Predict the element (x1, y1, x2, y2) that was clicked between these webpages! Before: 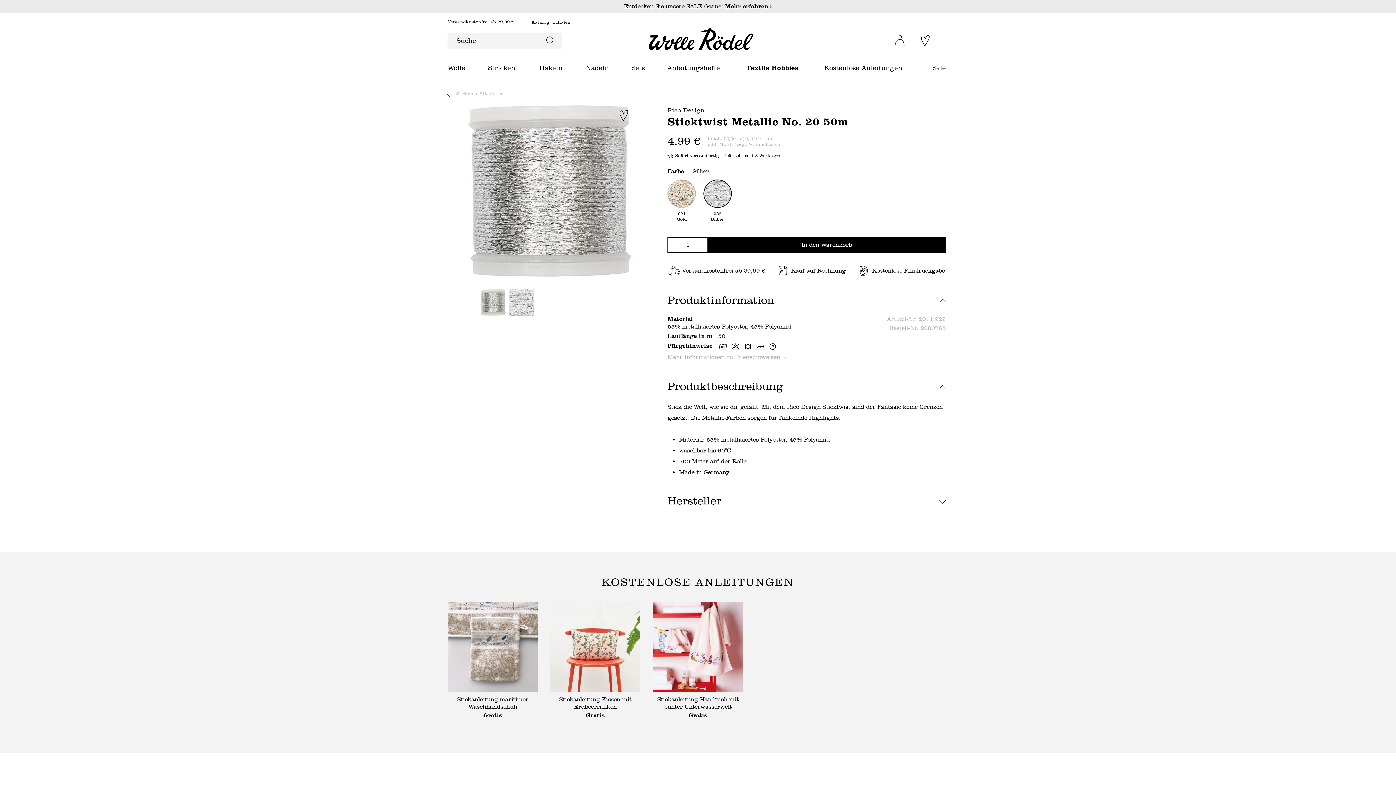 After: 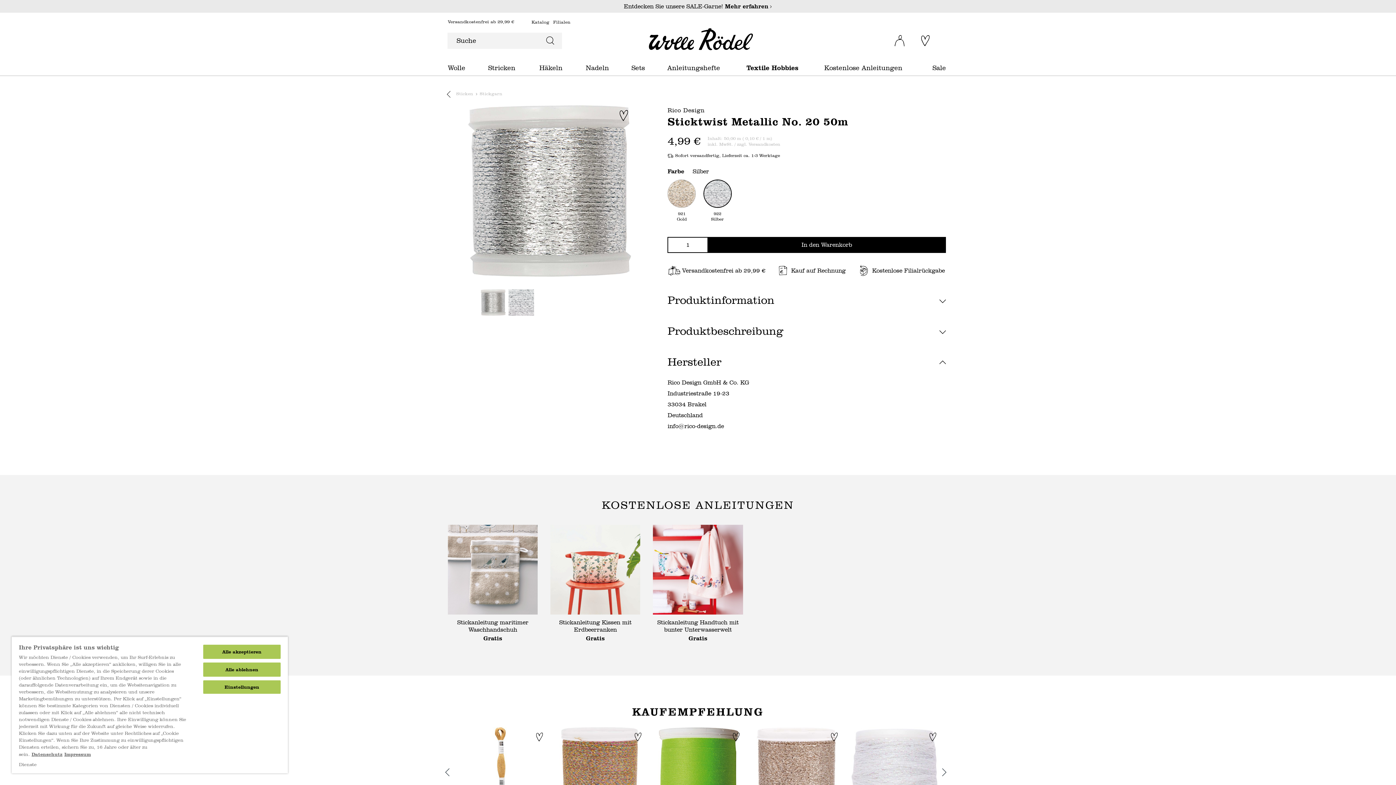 Action: bbox: (667, 492, 946, 509) label: Hersteller